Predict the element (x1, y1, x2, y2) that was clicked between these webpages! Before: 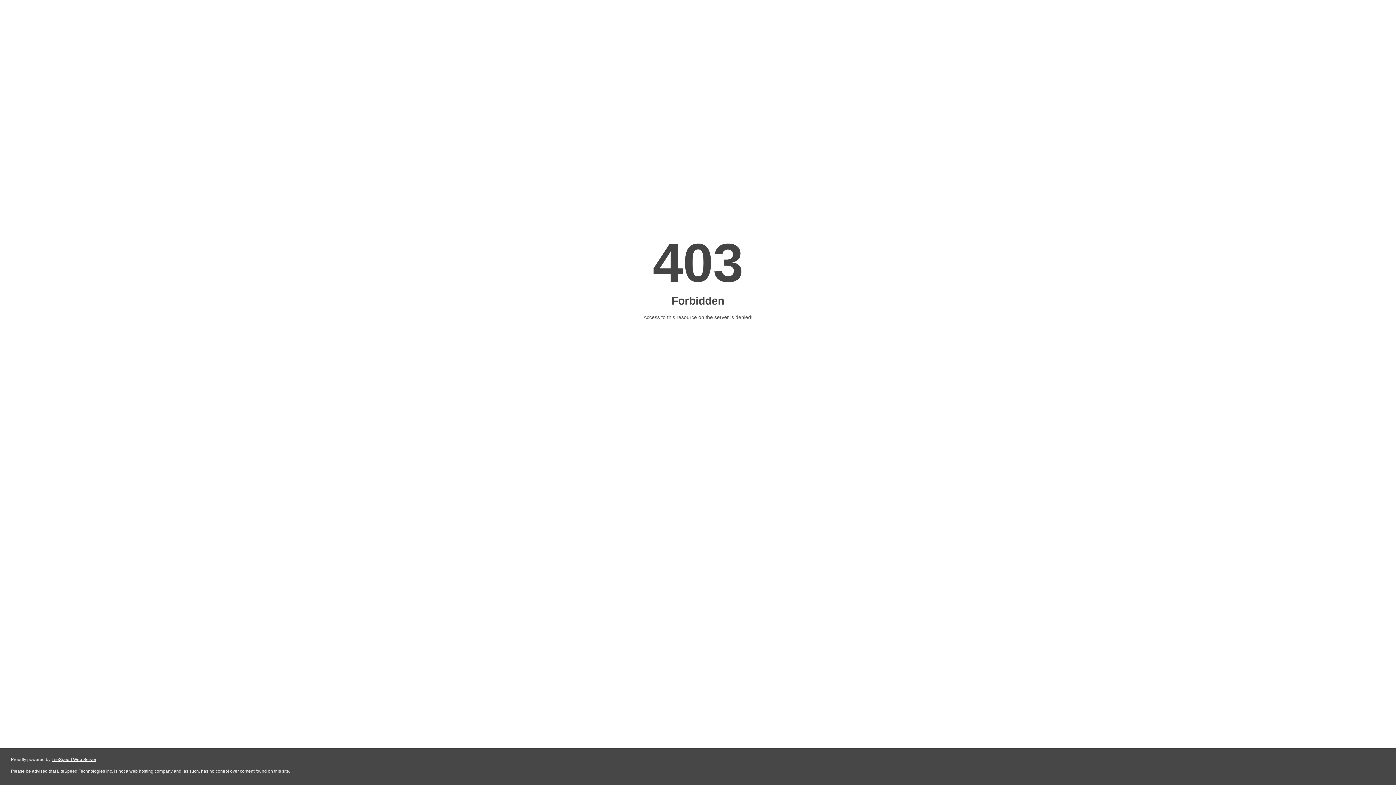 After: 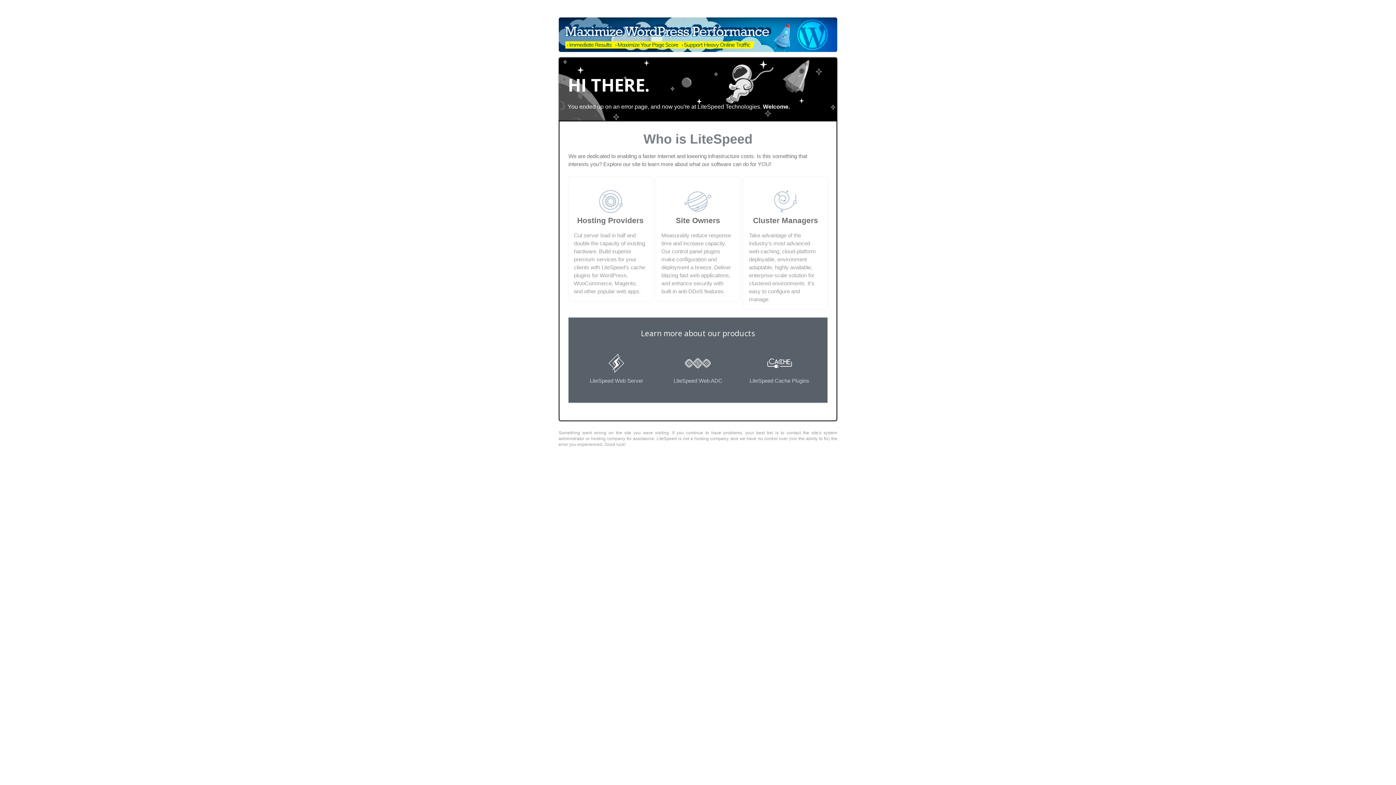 Action: bbox: (51, 757, 96, 762) label: LiteSpeed Web Server